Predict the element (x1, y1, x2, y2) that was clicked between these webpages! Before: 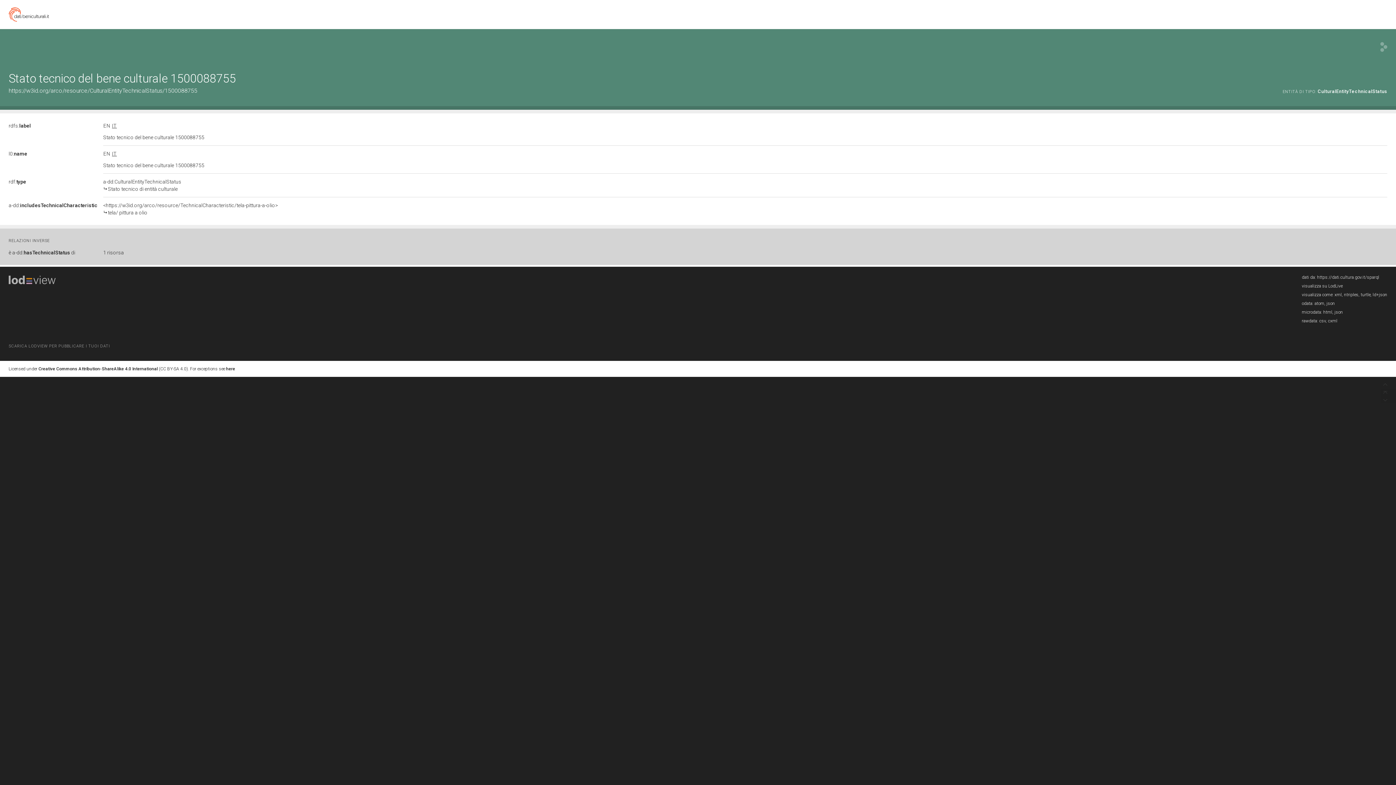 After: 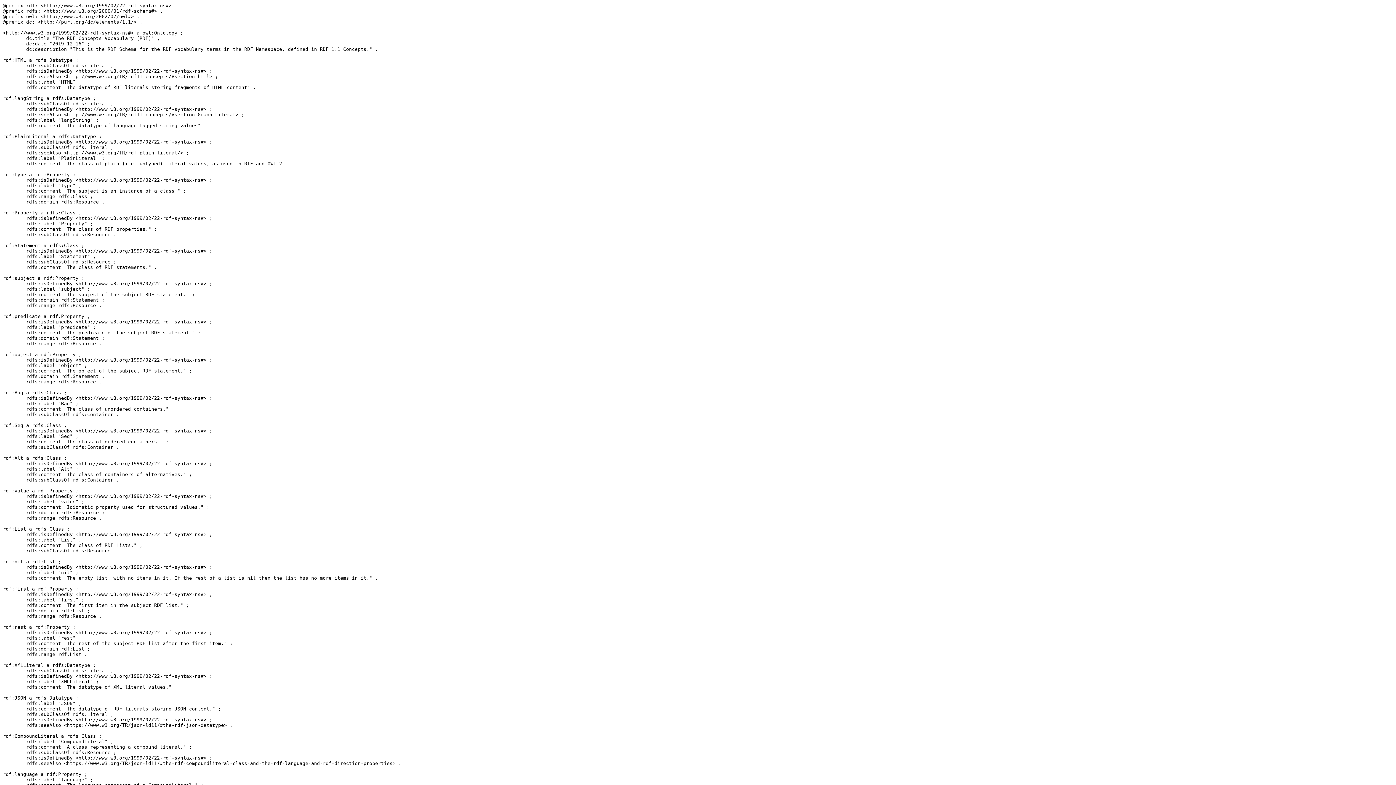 Action: bbox: (8, 178, 26, 184) label: rdf:type